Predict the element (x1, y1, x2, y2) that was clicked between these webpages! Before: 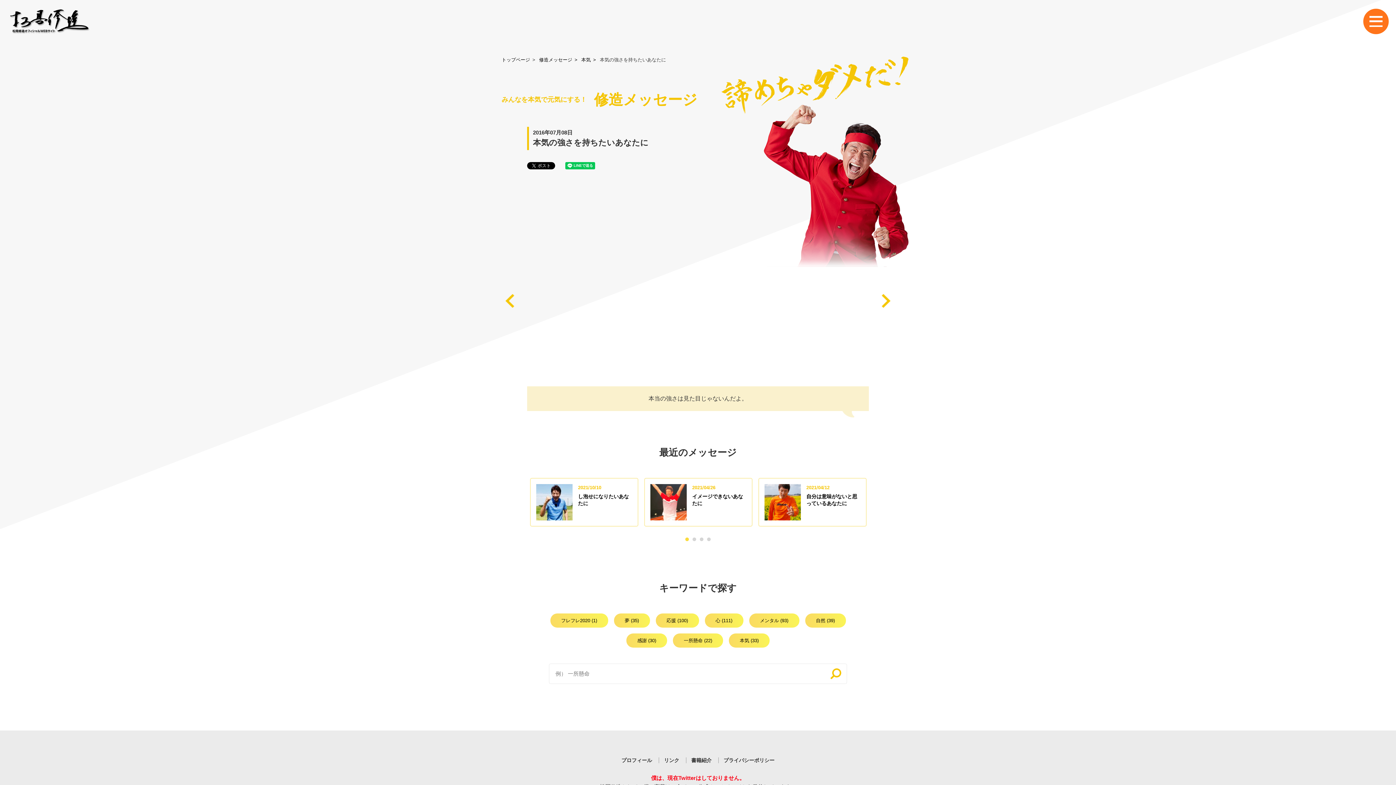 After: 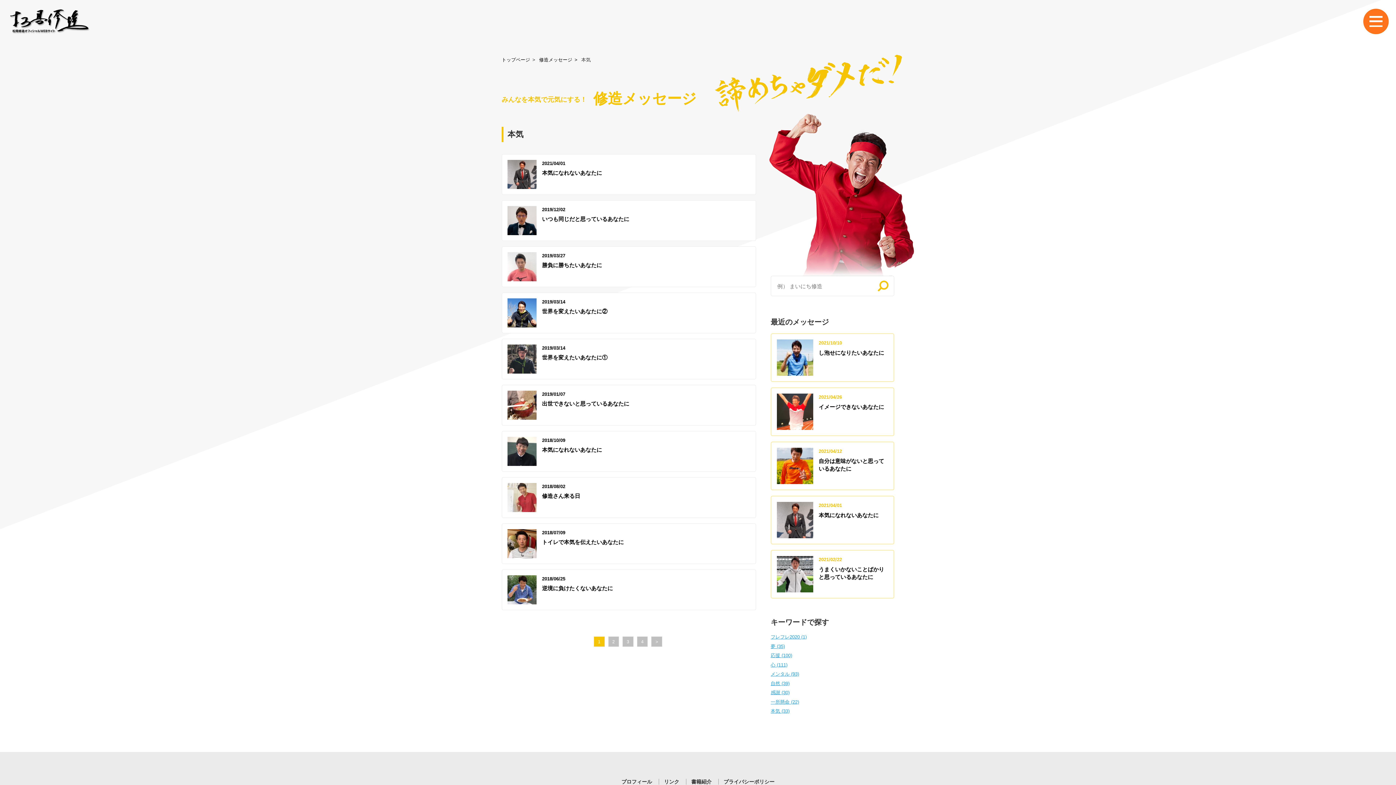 Action: label: 本気 (33) bbox: (729, 633, 769, 647)